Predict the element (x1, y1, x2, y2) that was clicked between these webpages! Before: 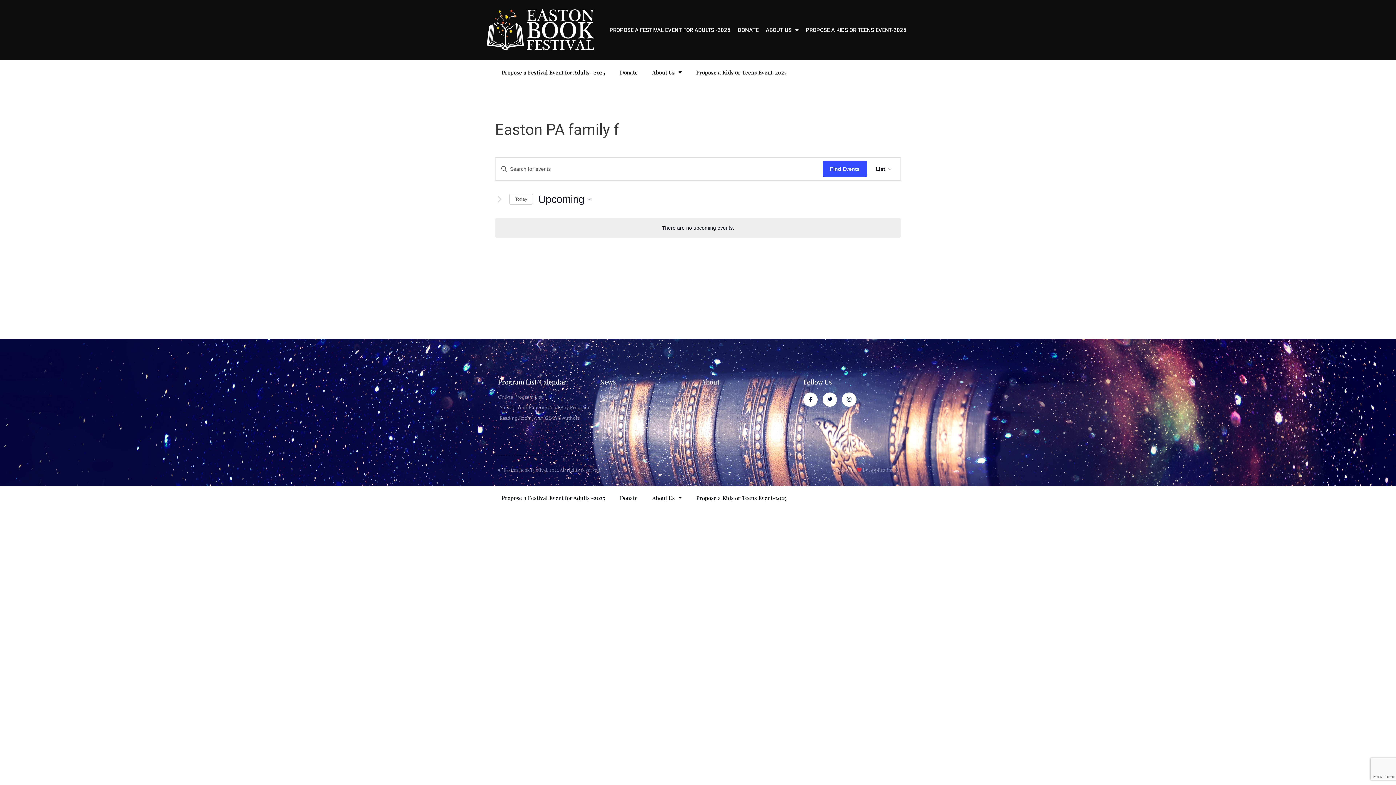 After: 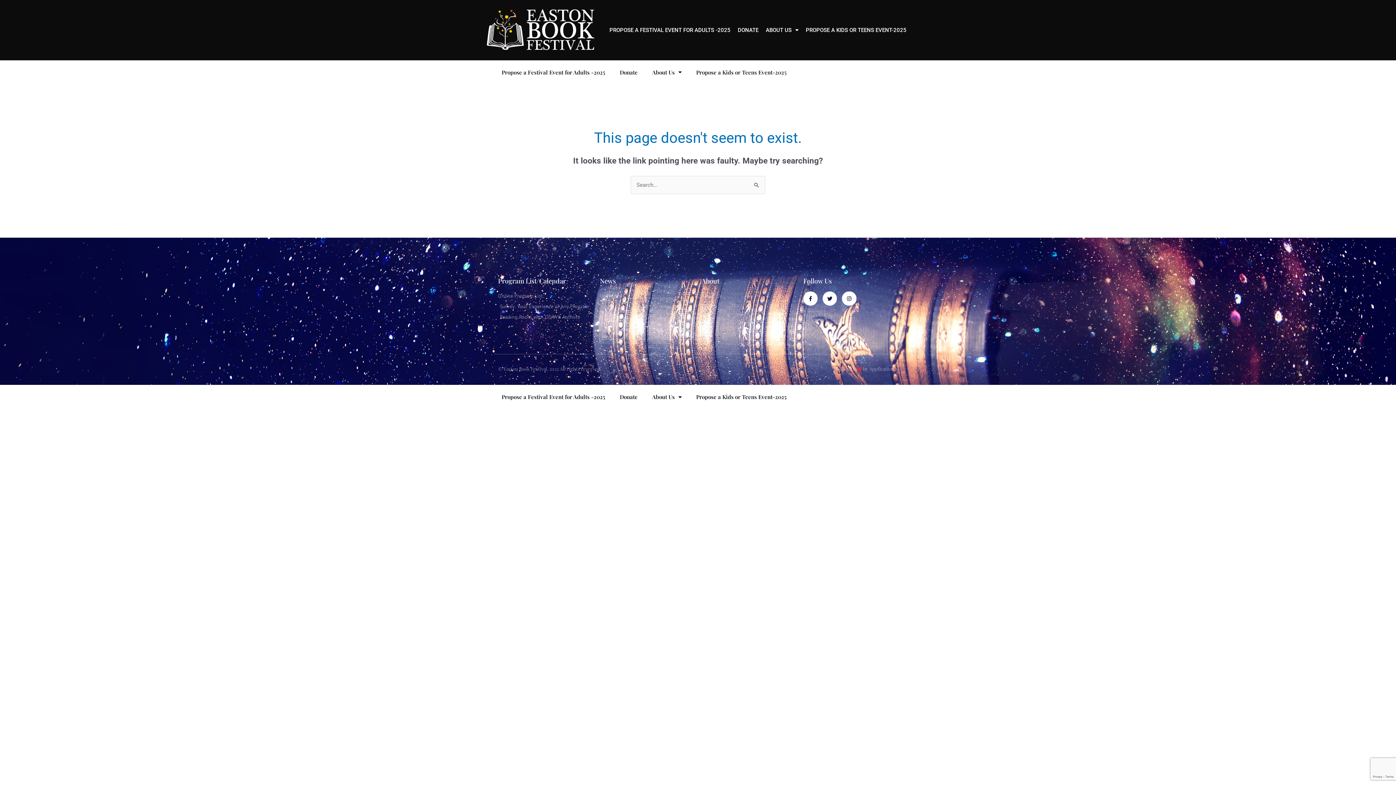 Action: bbox: (498, 403, 592, 411) label: Survey: Your Experience of Any Program